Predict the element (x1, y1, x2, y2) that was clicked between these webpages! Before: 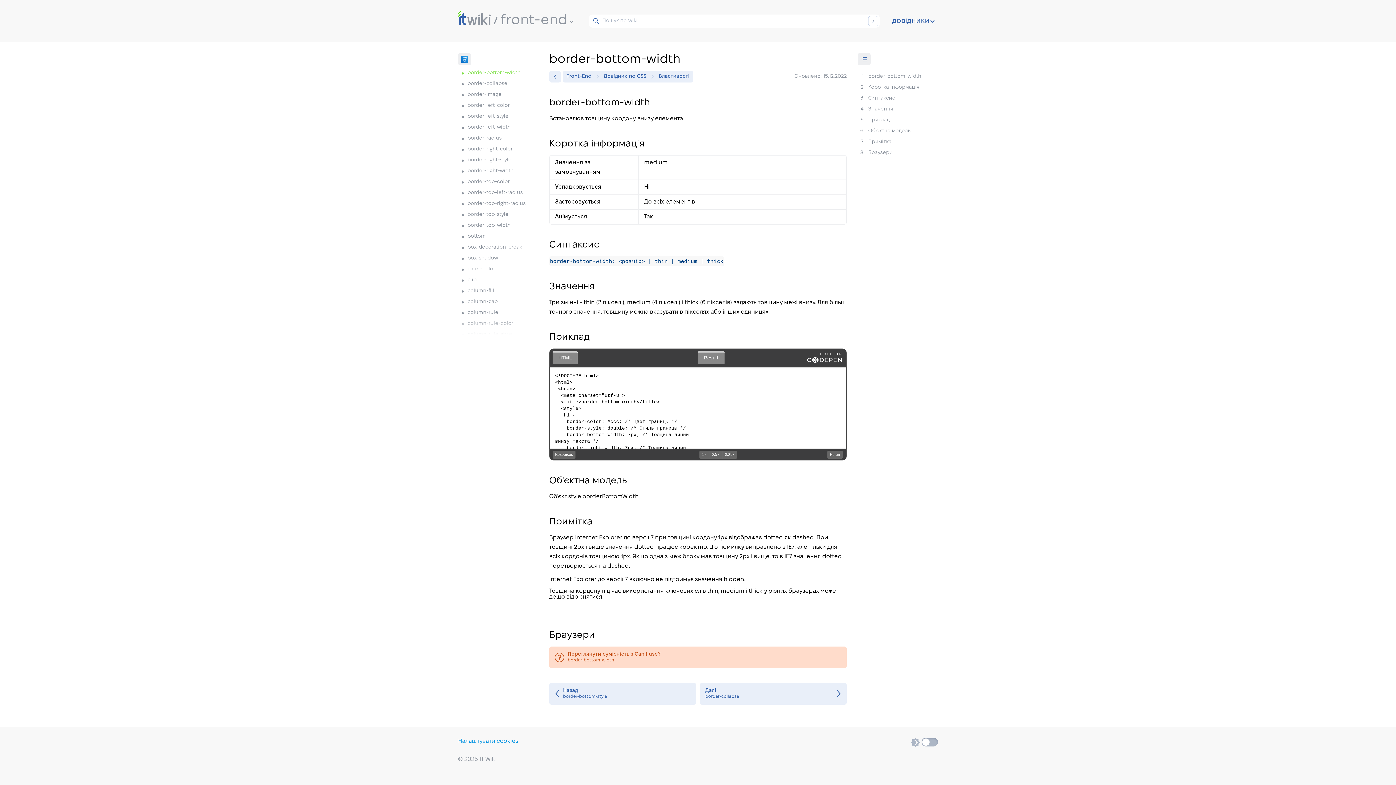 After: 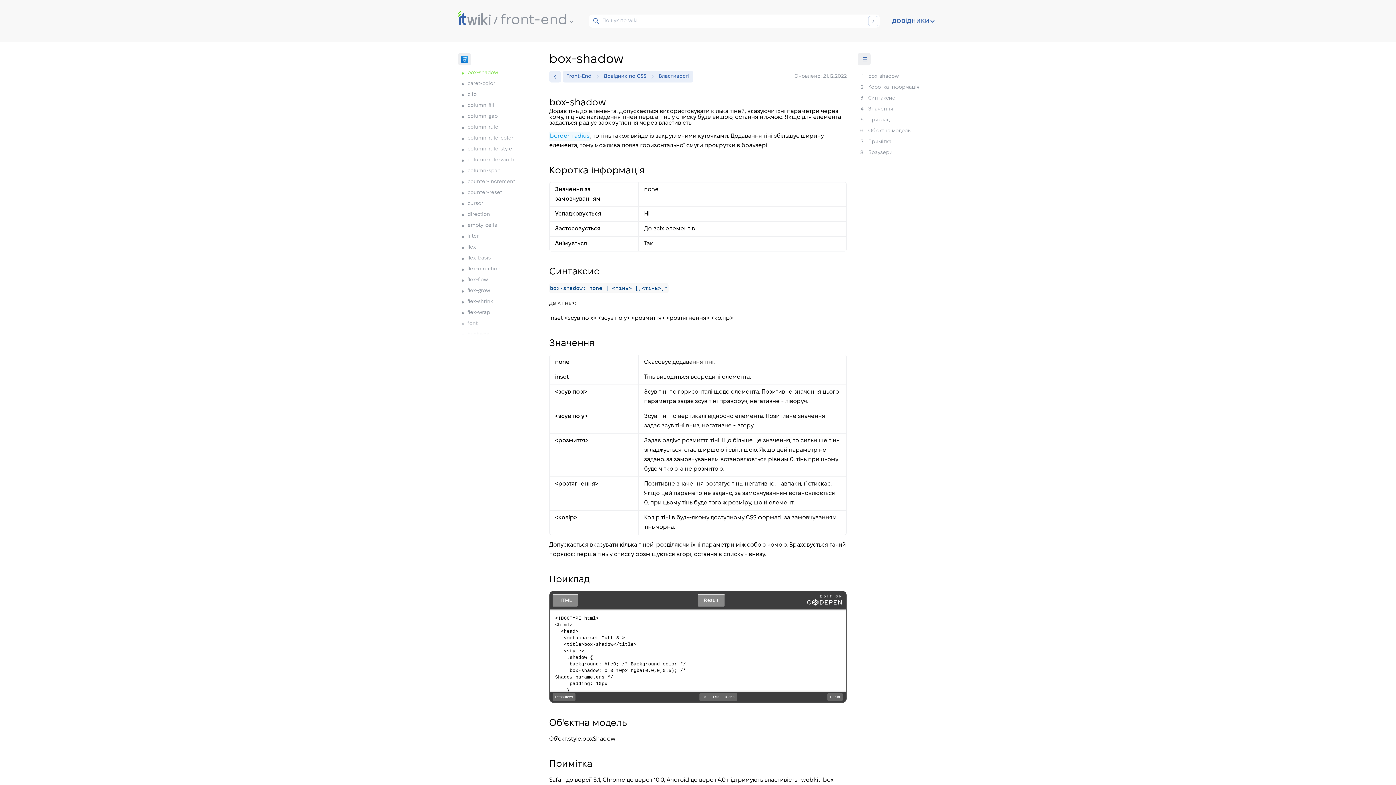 Action: bbox: (458, 254, 498, 262) label: box-shadow